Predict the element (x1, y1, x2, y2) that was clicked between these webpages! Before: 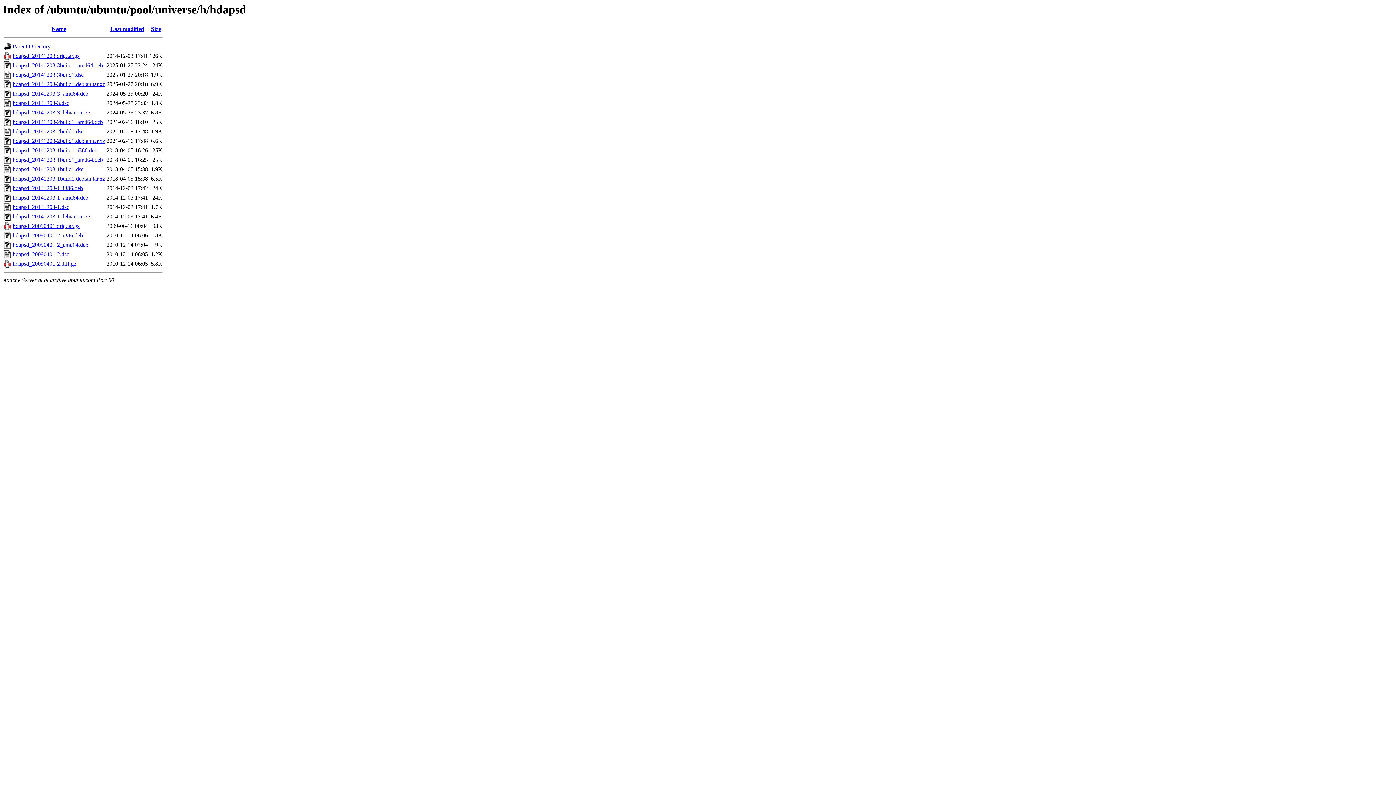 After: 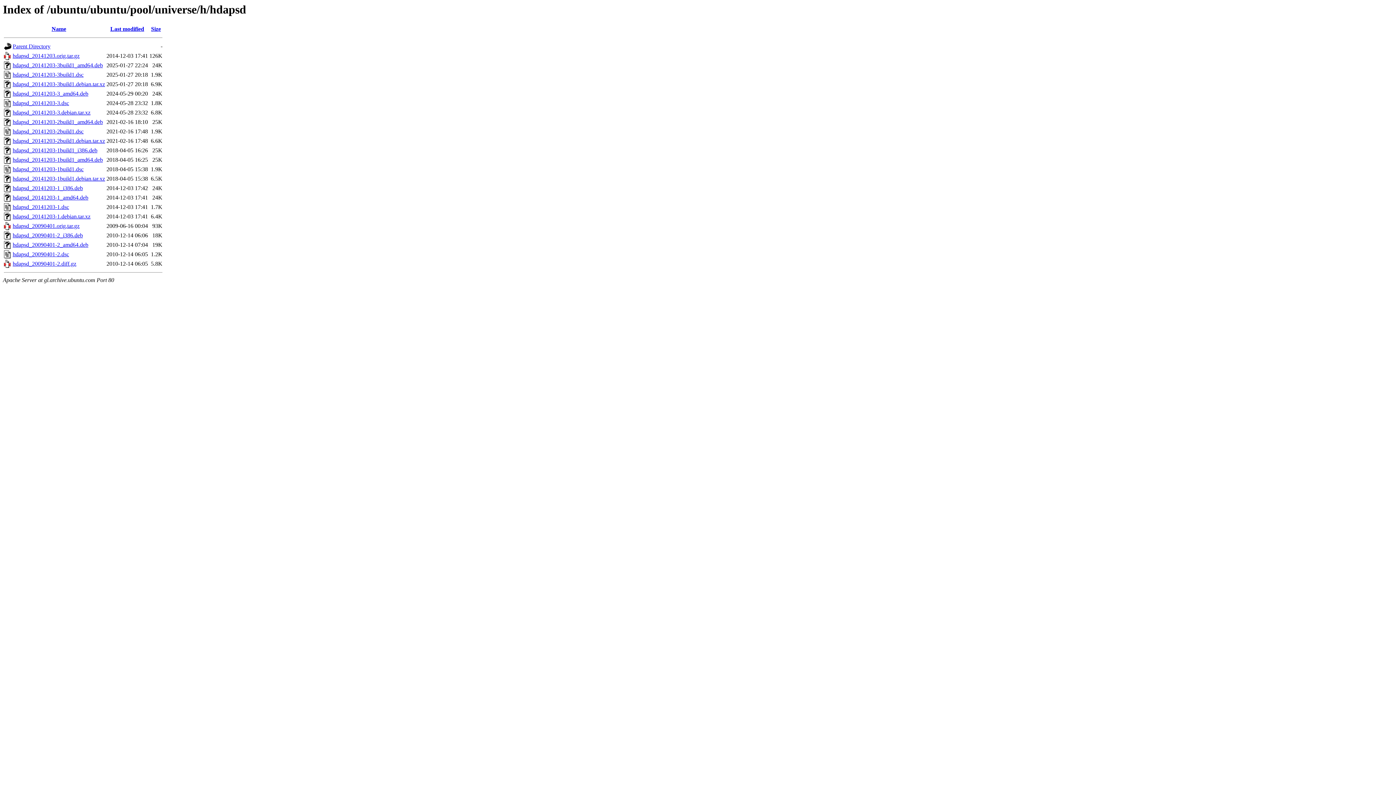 Action: bbox: (12, 119, 102, 125) label: hdapsd_20141203-2build1_amd64.deb